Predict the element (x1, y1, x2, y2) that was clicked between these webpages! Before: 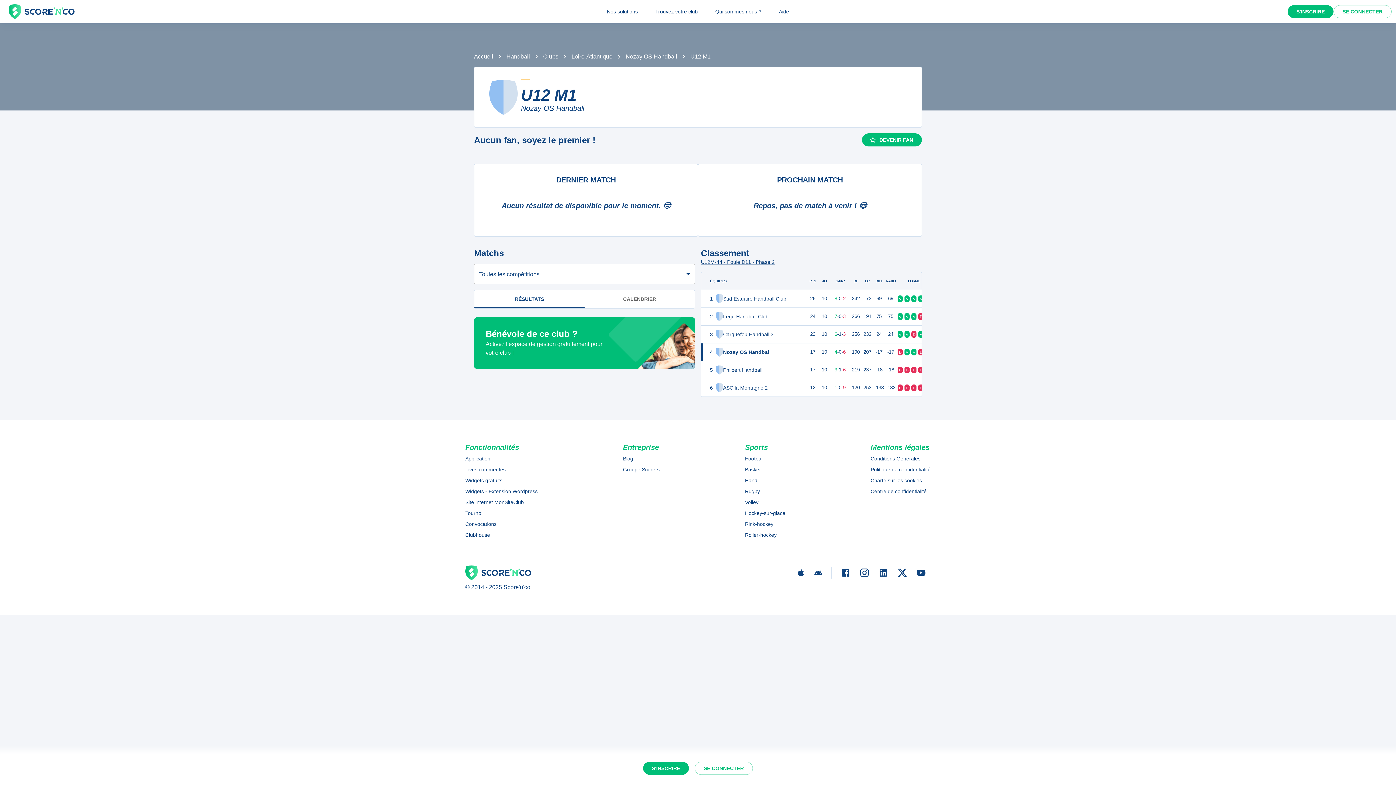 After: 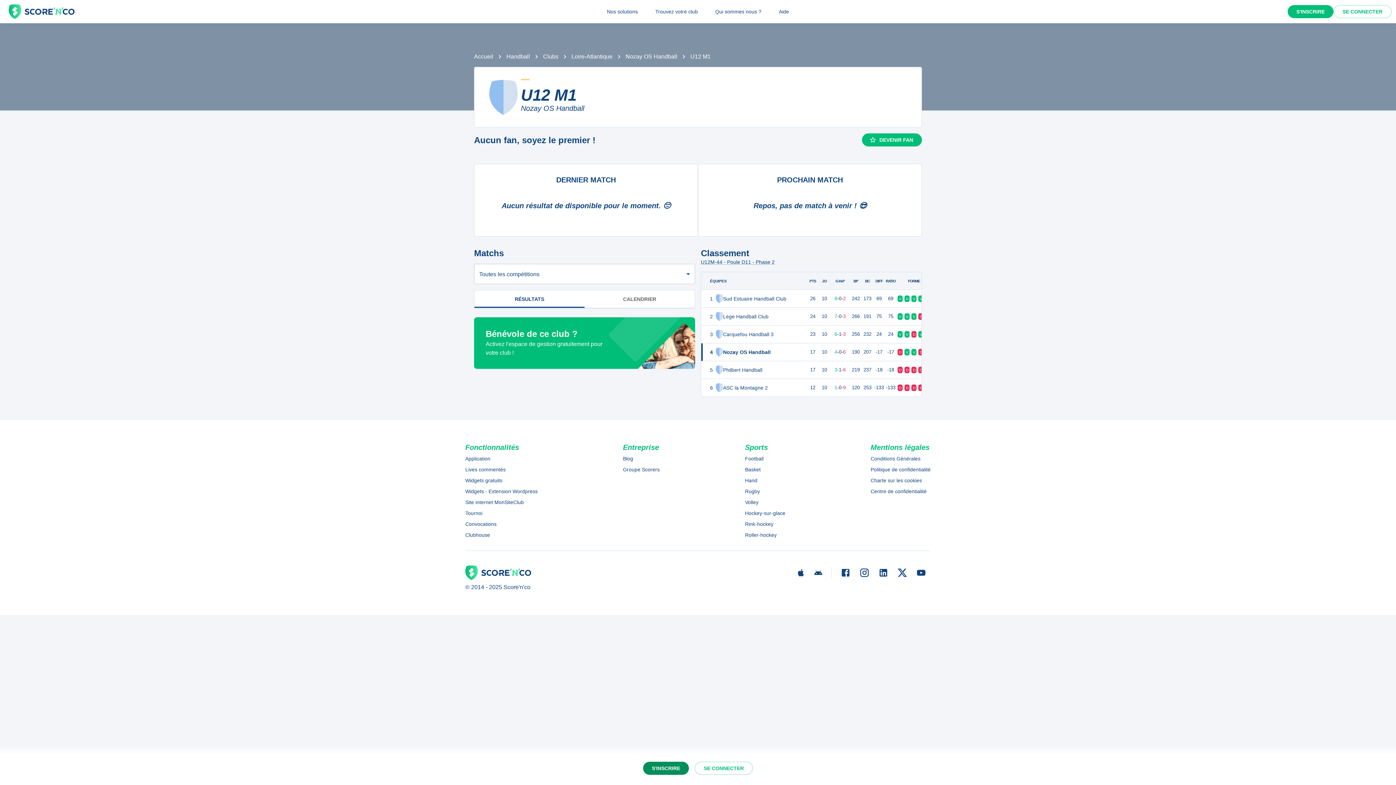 Action: bbox: (643, 762, 689, 775) label: S'INSCRIRE